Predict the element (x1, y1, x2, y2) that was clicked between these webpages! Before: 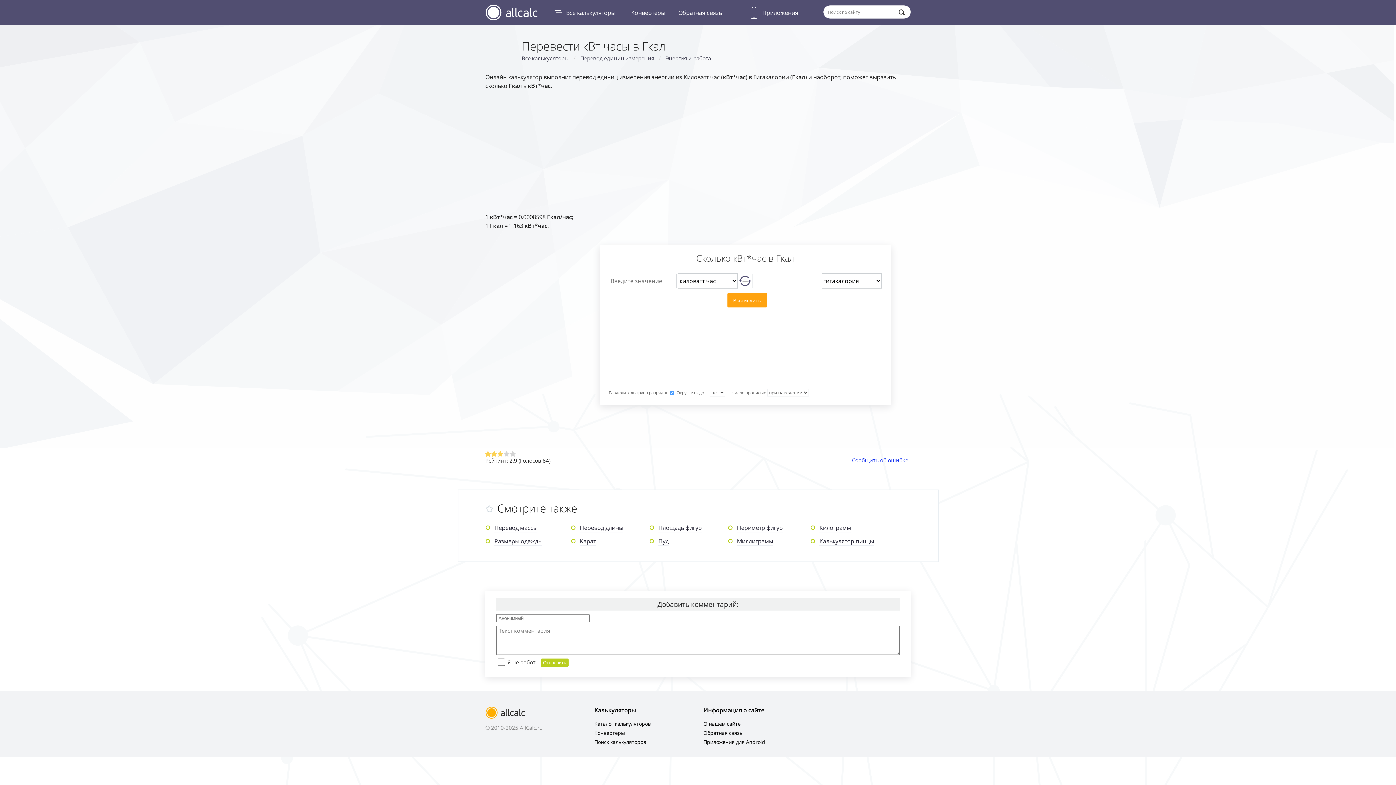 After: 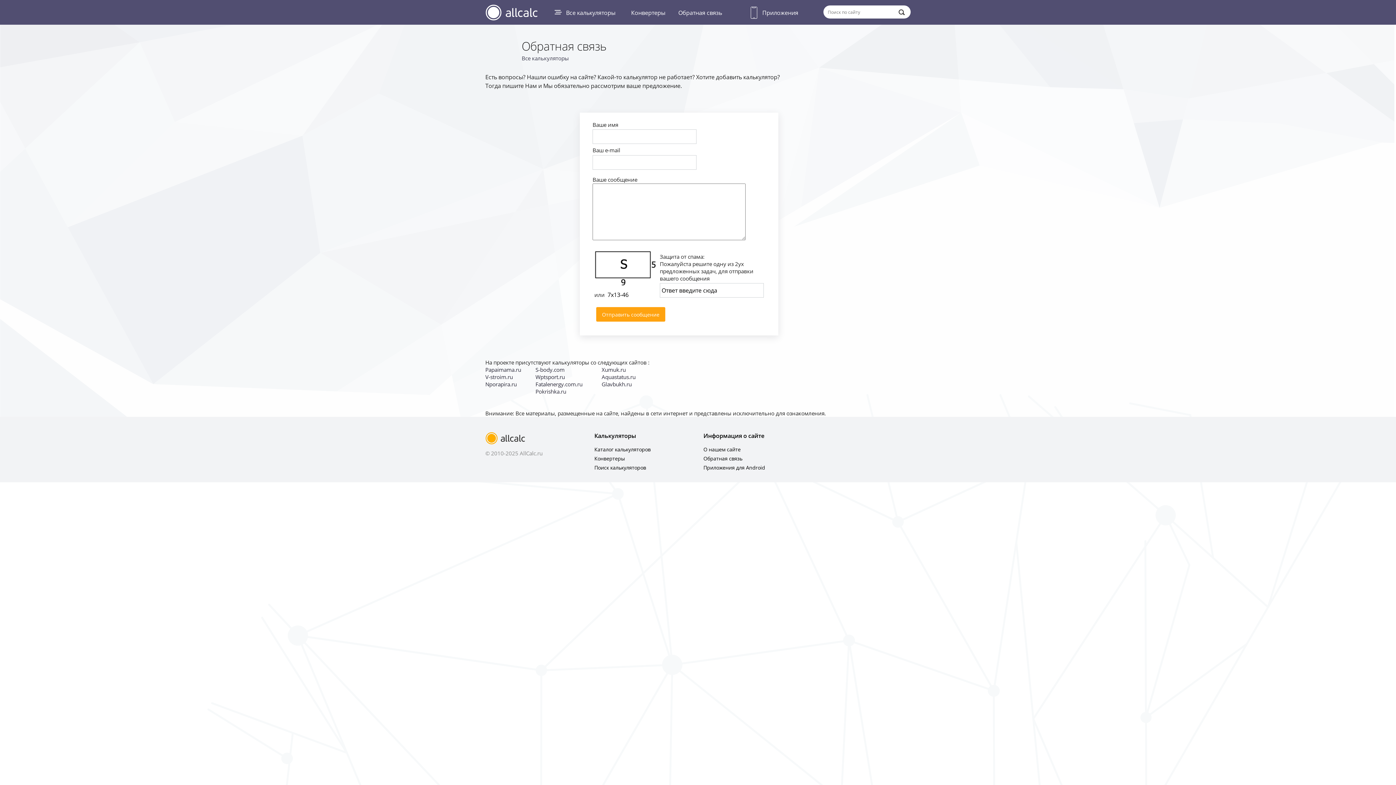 Action: label: Обратная связь bbox: (678, 8, 722, 16)